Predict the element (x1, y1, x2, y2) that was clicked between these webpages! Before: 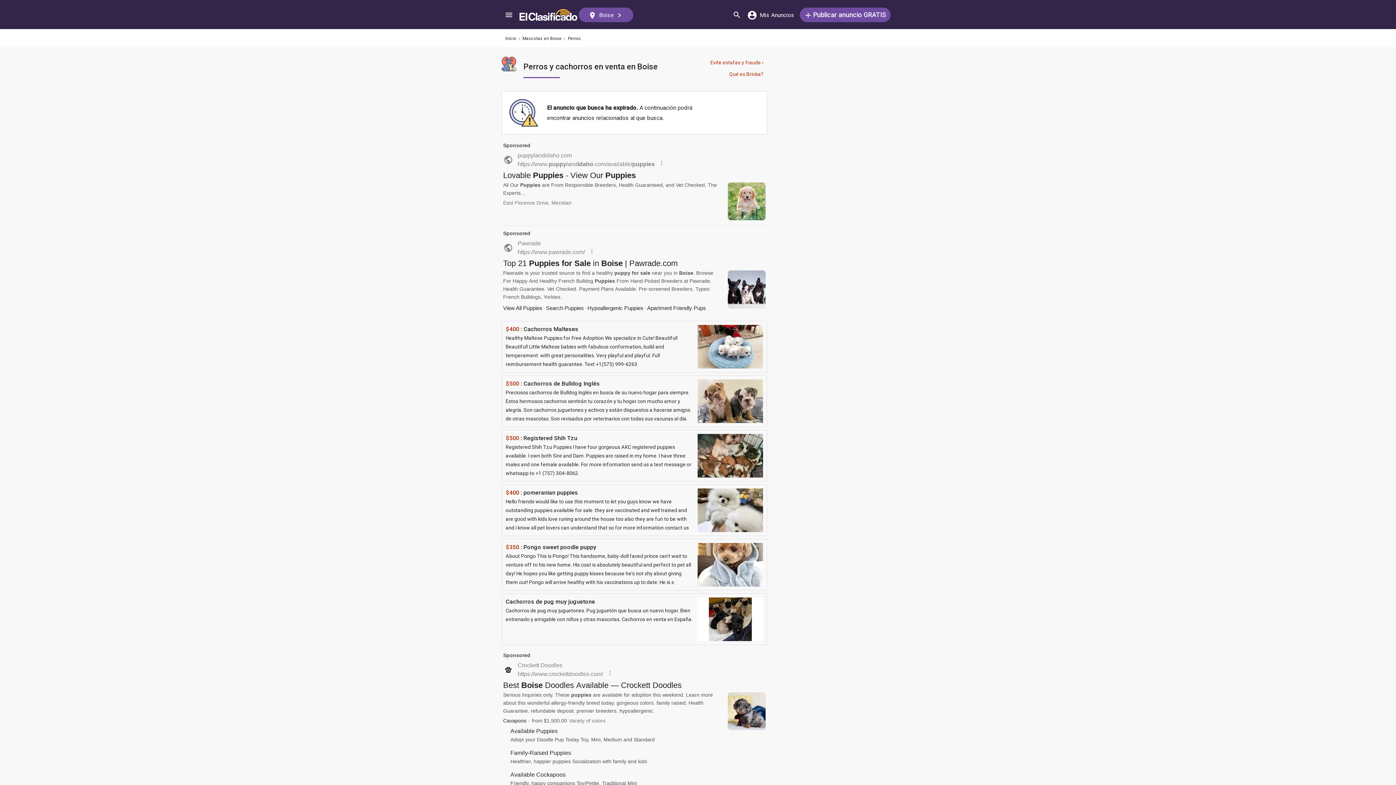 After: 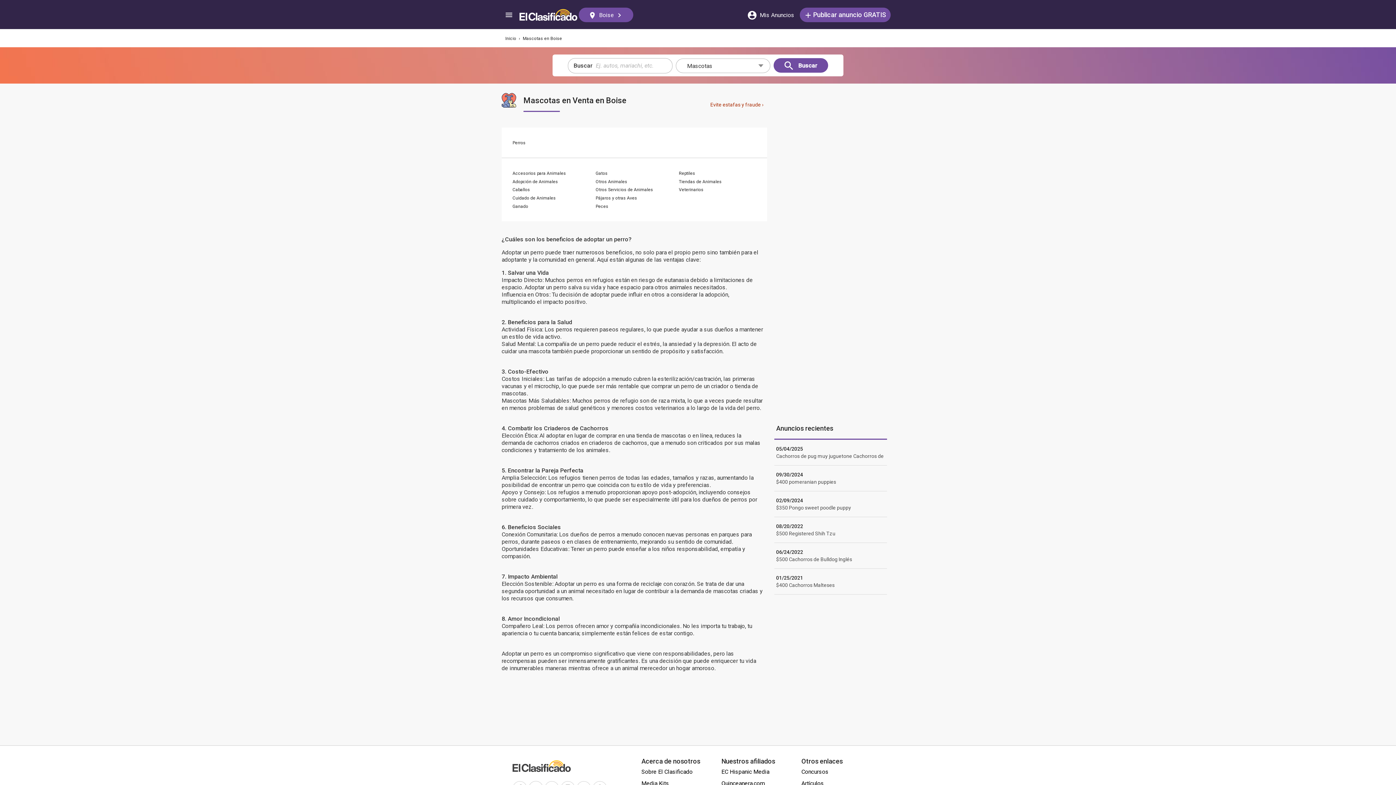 Action: bbox: (522, 36, 561, 41) label: Mascotas en Boise